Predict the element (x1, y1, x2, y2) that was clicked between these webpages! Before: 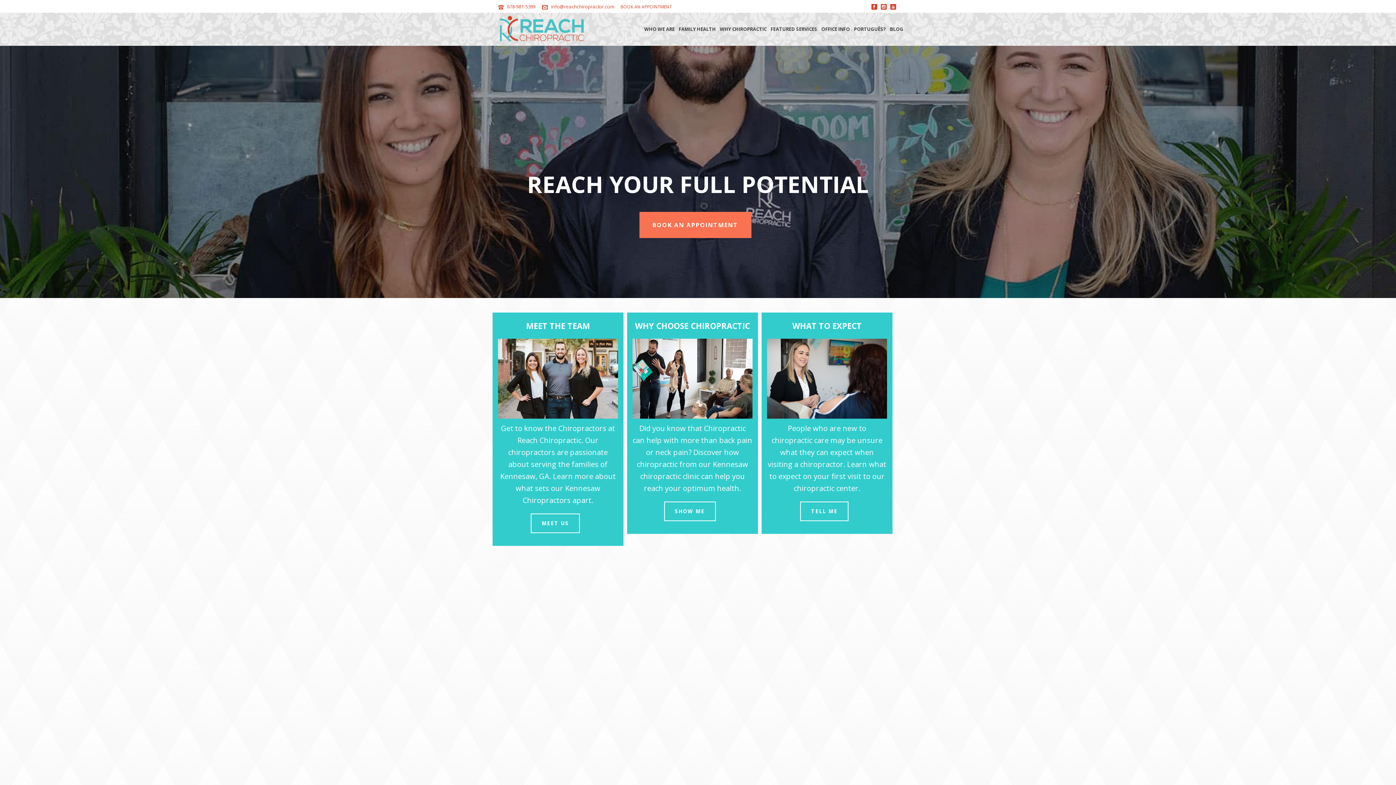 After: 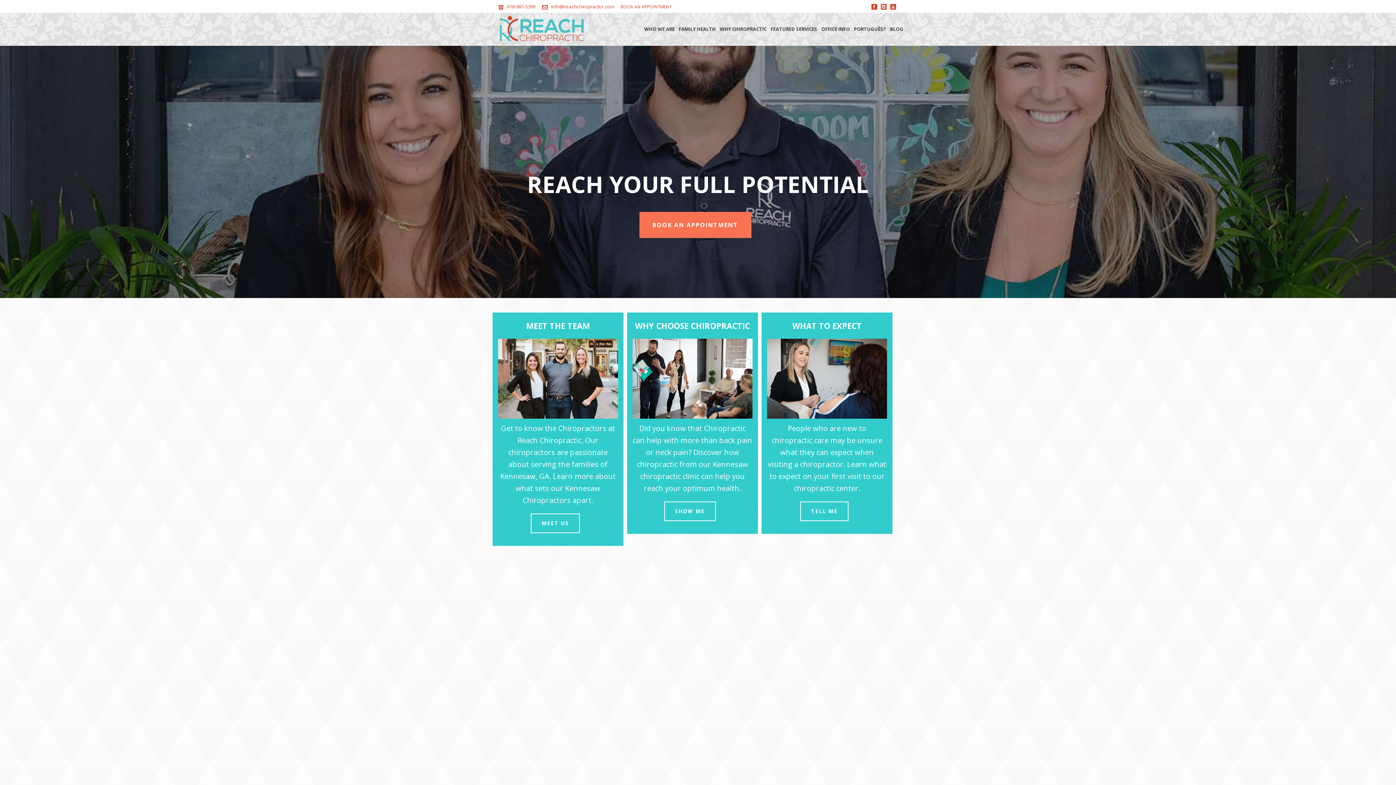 Action: bbox: (881, 0, 886, 12)